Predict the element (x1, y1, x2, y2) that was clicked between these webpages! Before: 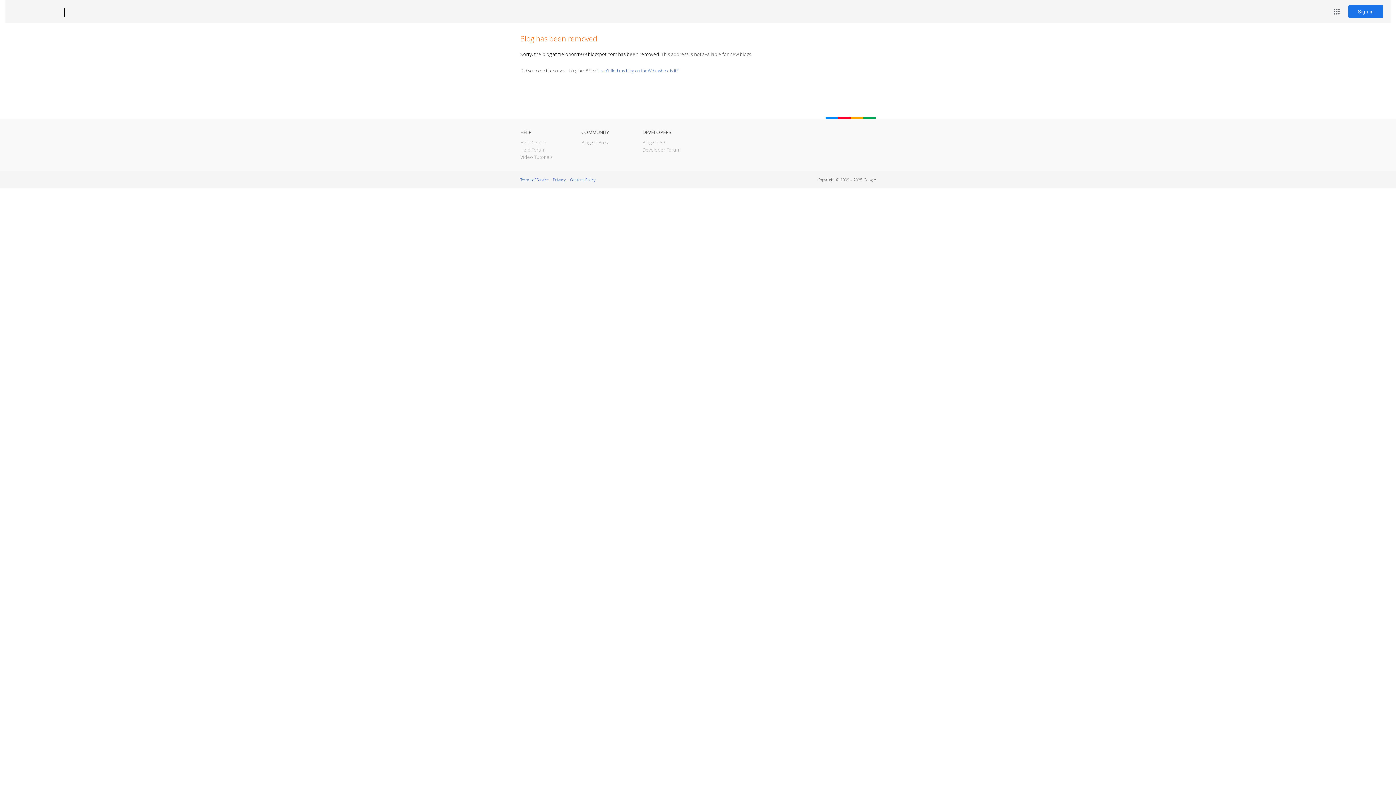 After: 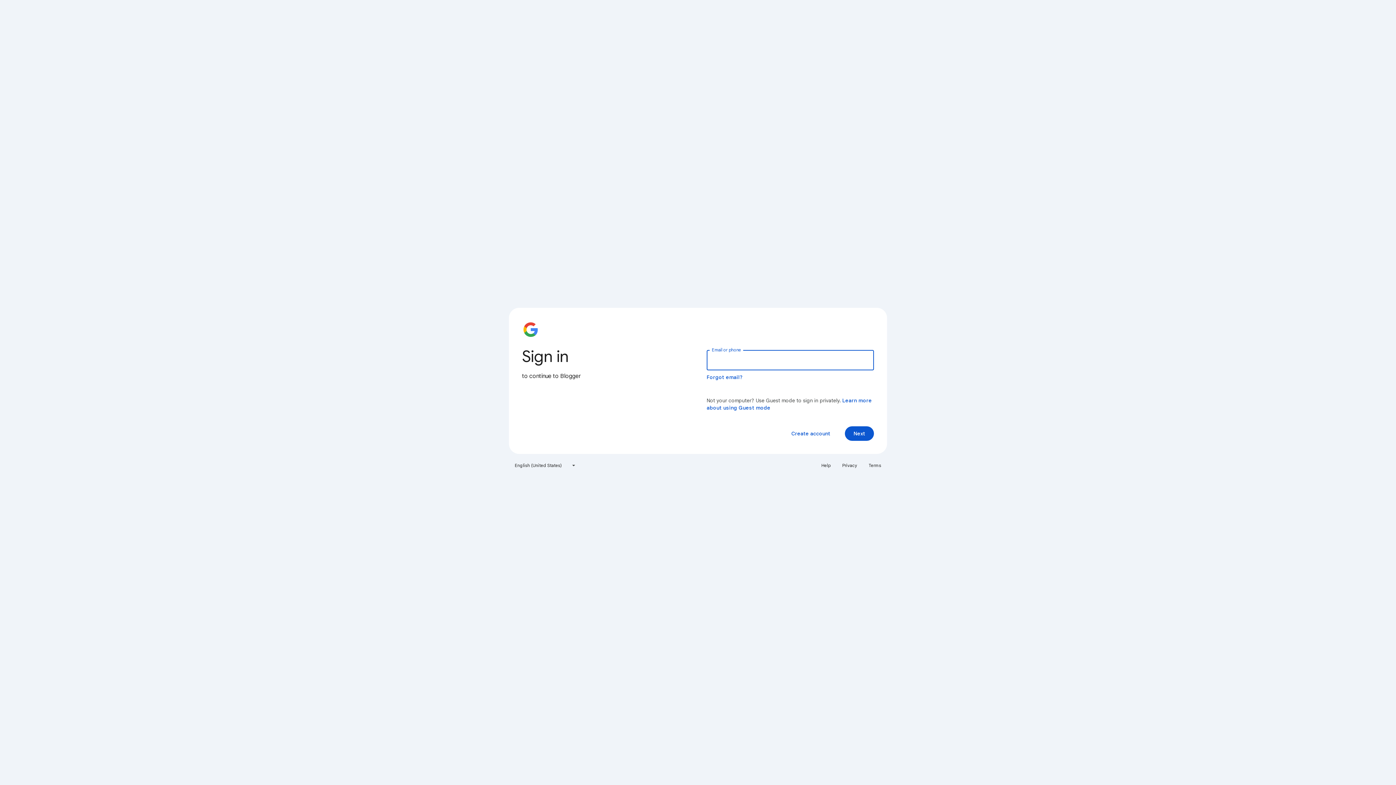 Action: label: Sign in bbox: (1348, 5, 1383, 18)